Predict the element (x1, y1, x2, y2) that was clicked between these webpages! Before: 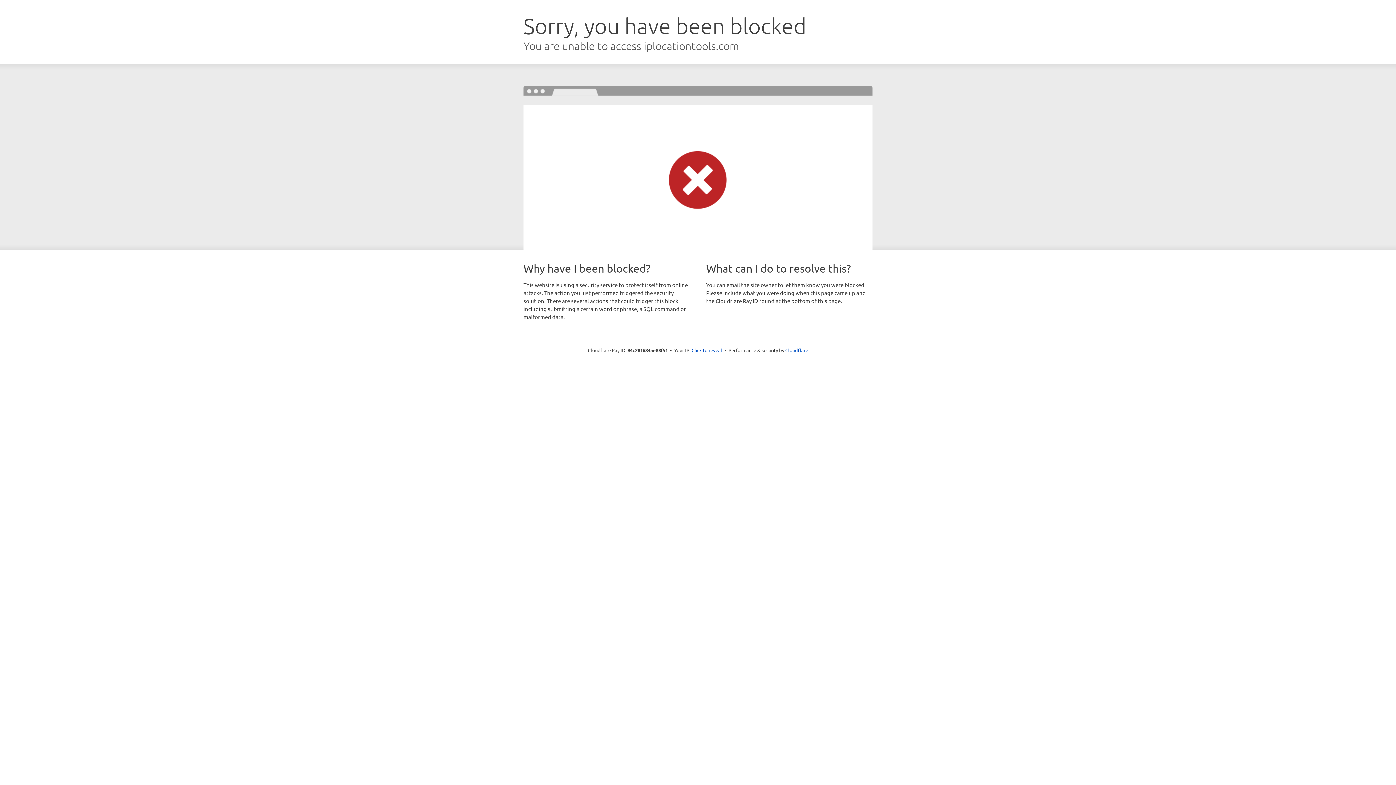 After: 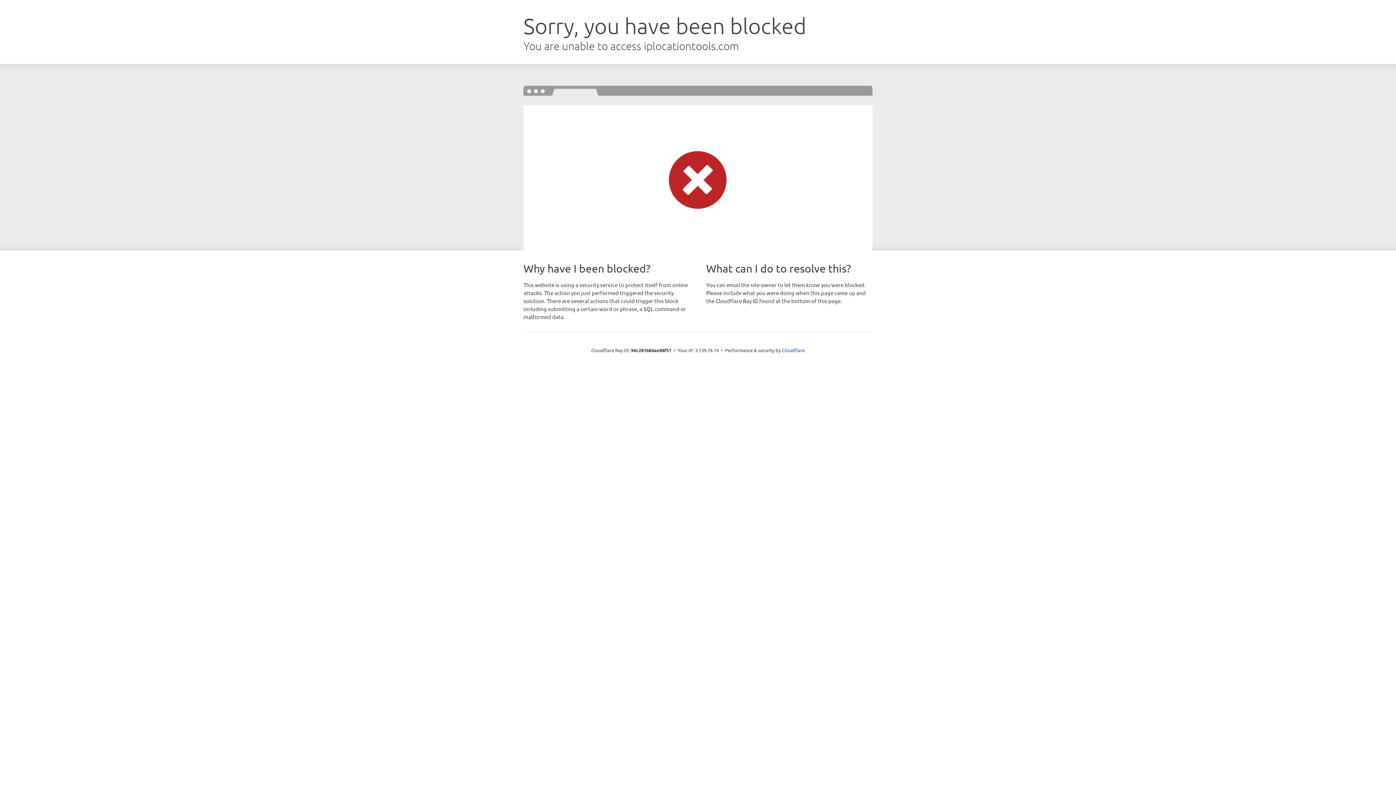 Action: bbox: (691, 346, 722, 353) label: Click to reveal